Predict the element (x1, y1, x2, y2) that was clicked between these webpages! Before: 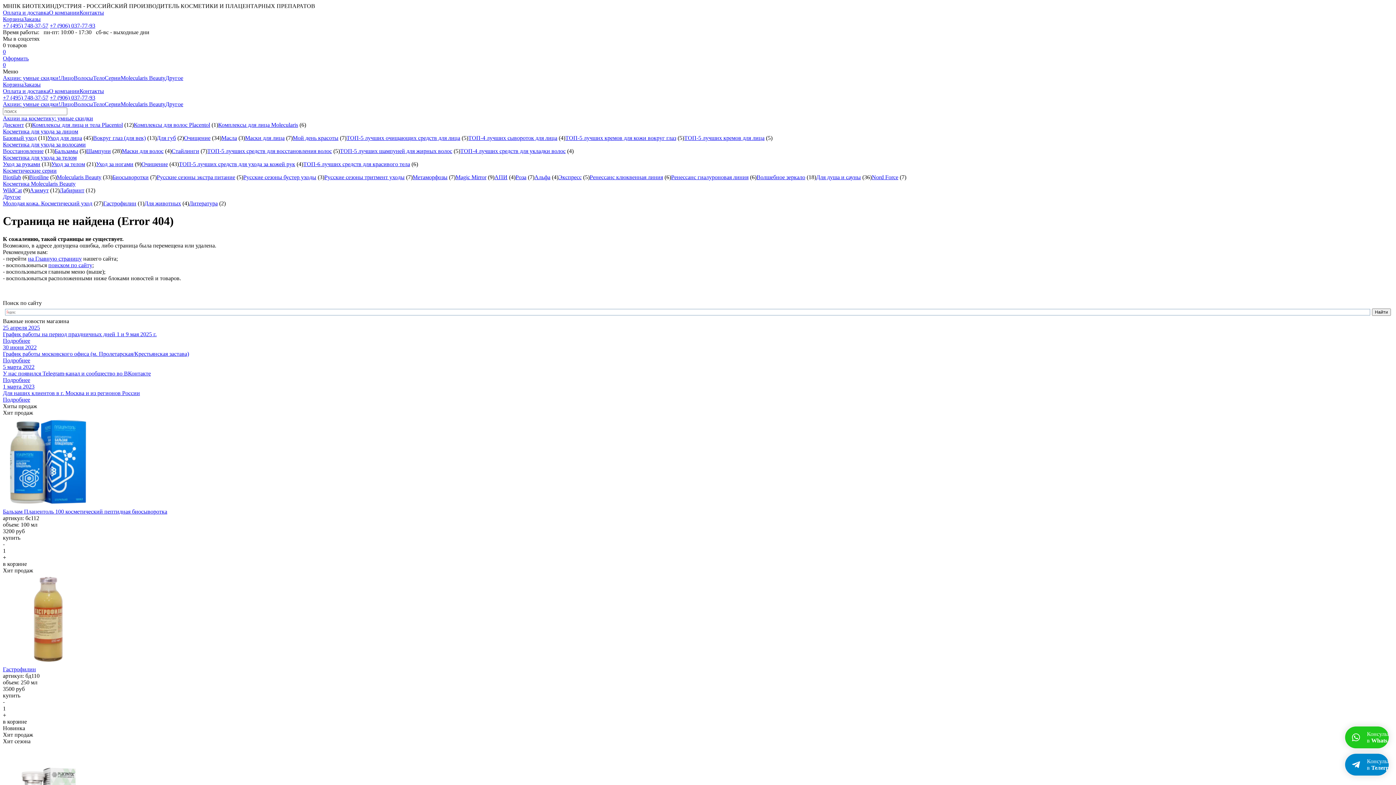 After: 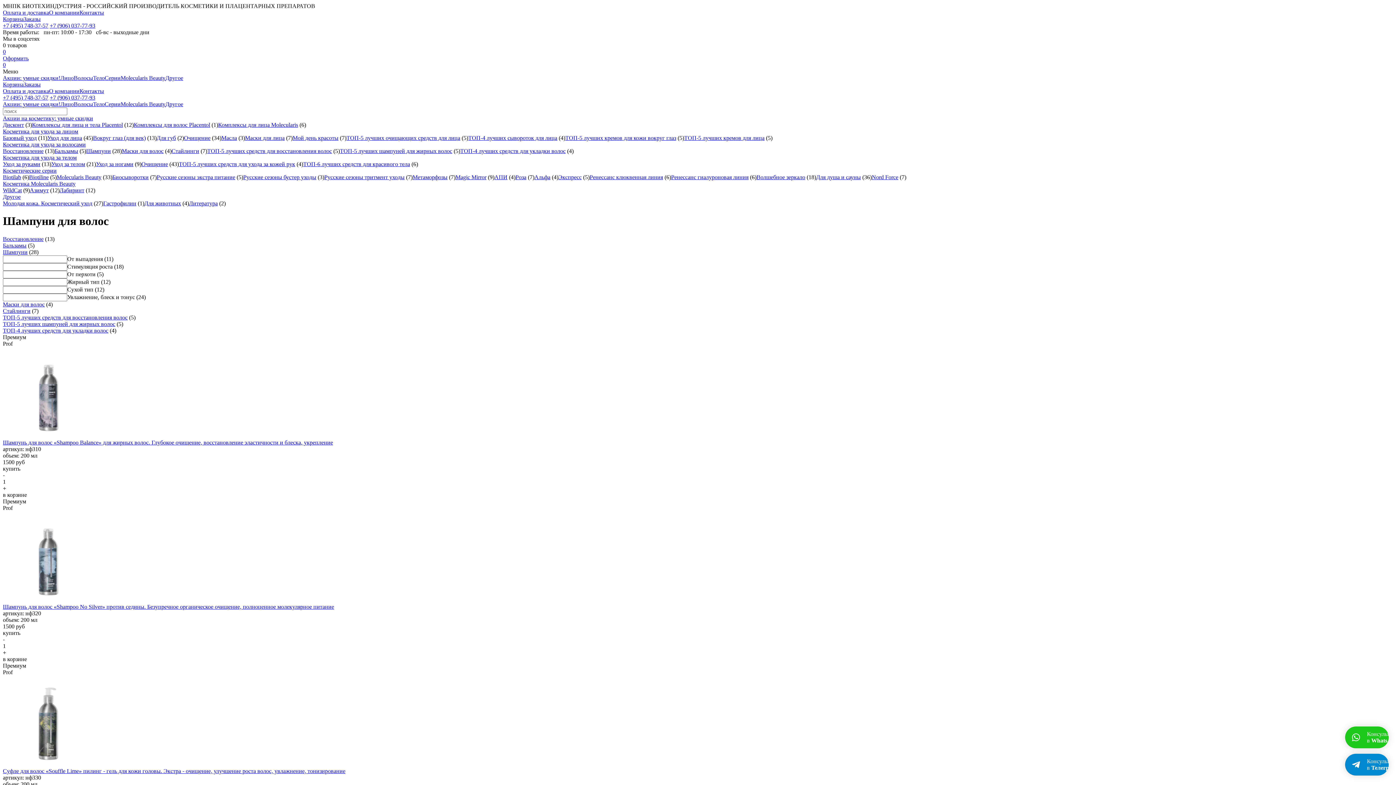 Action: bbox: (86, 148, 110, 154) label: Шампуни